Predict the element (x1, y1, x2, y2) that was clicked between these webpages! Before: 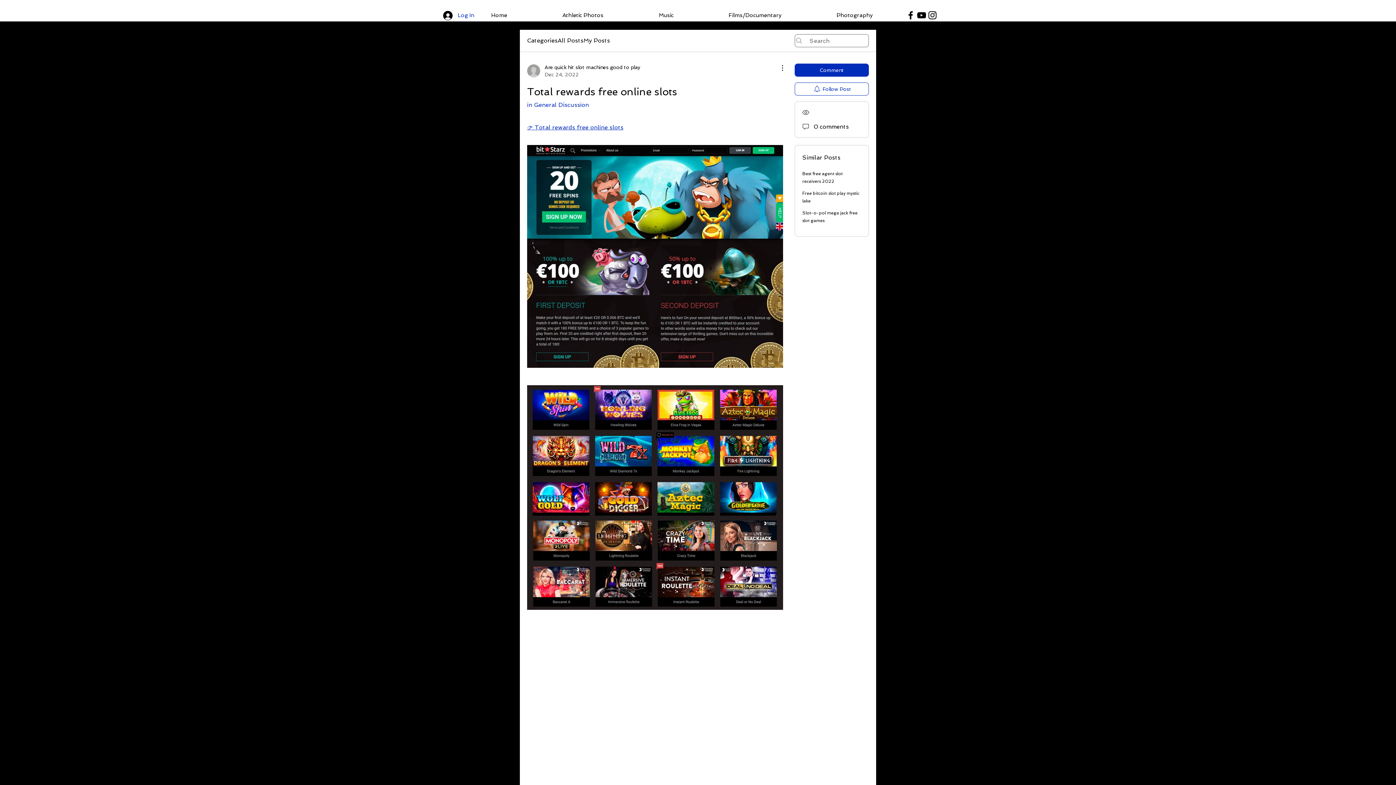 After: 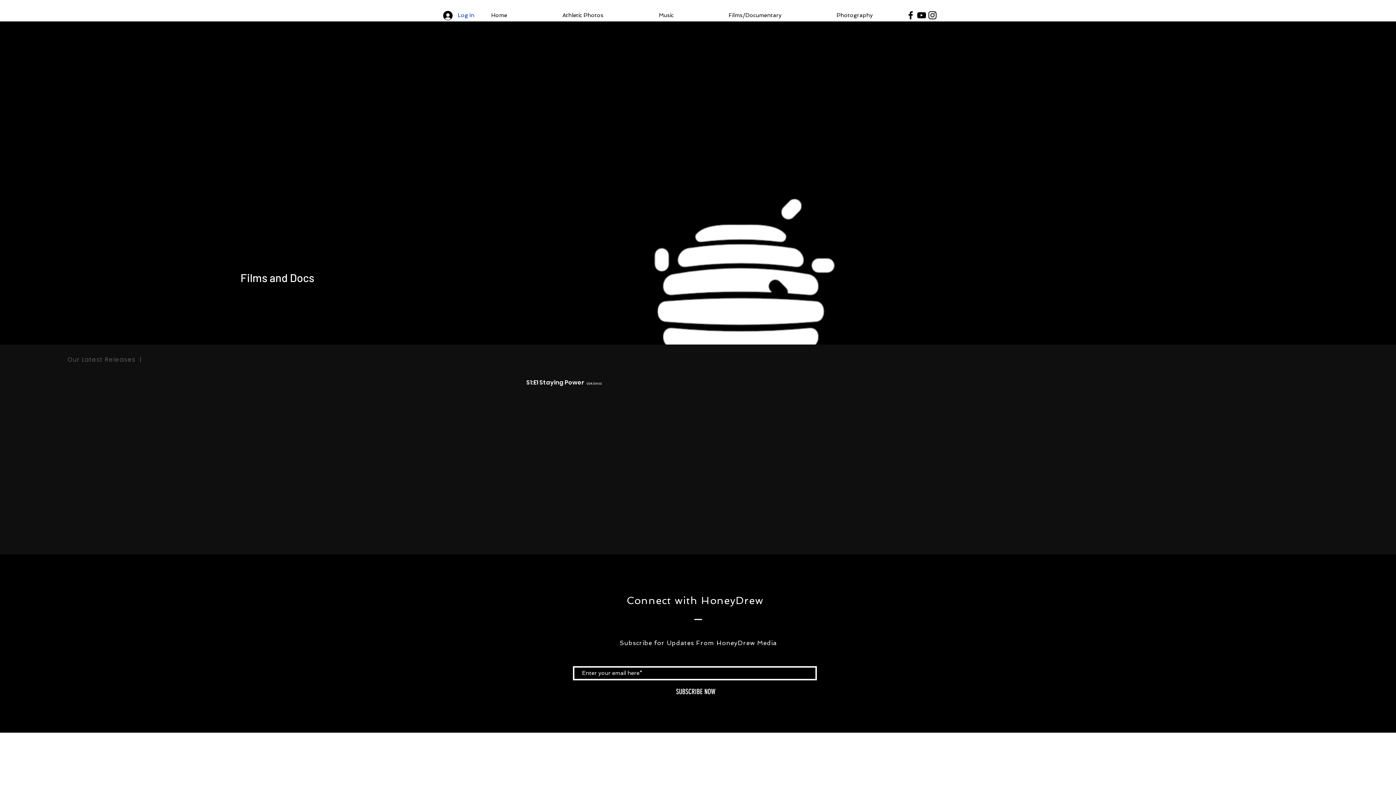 Action: label: Films/Documentary bbox: (723, 9, 831, 21)